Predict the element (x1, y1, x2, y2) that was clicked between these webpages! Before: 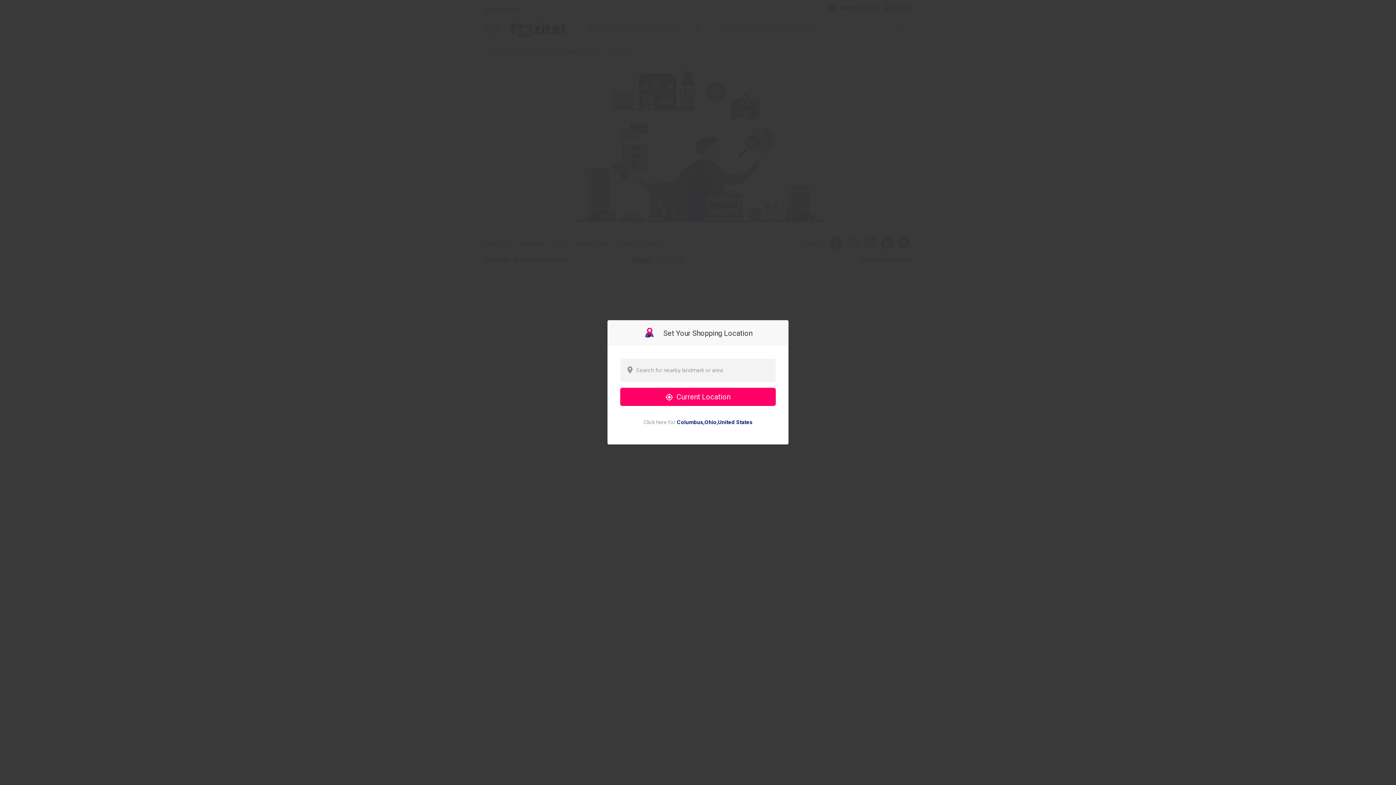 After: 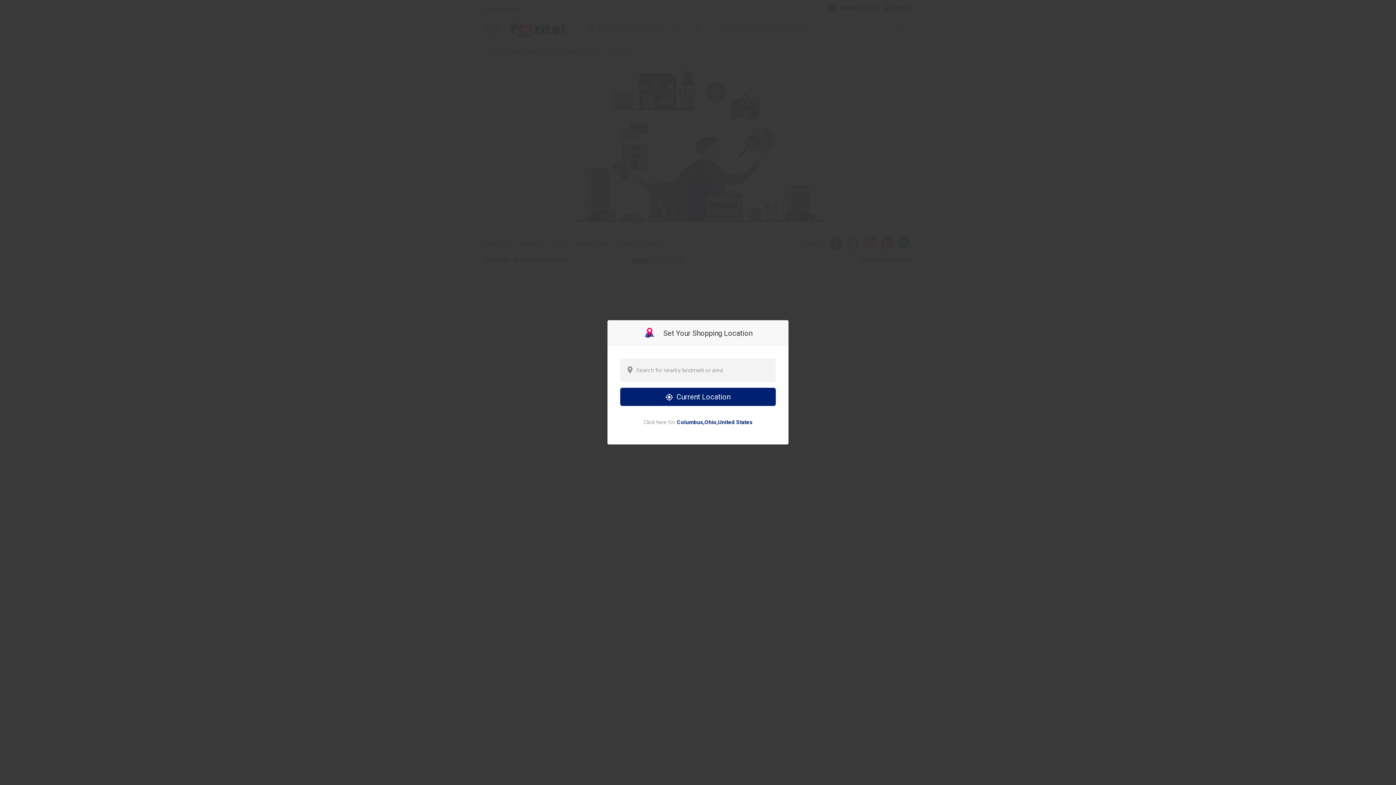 Action: label:  Current Location bbox: (620, 388, 776, 406)